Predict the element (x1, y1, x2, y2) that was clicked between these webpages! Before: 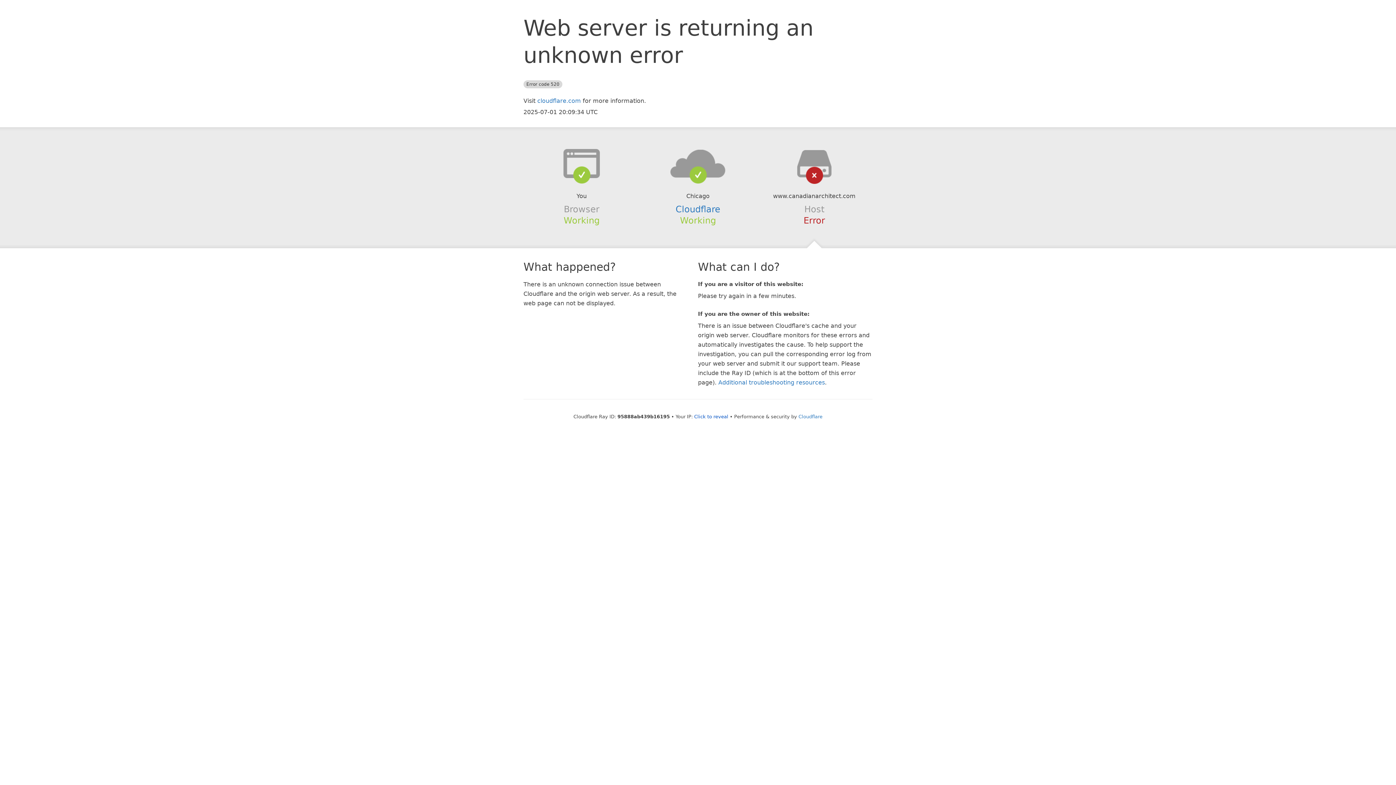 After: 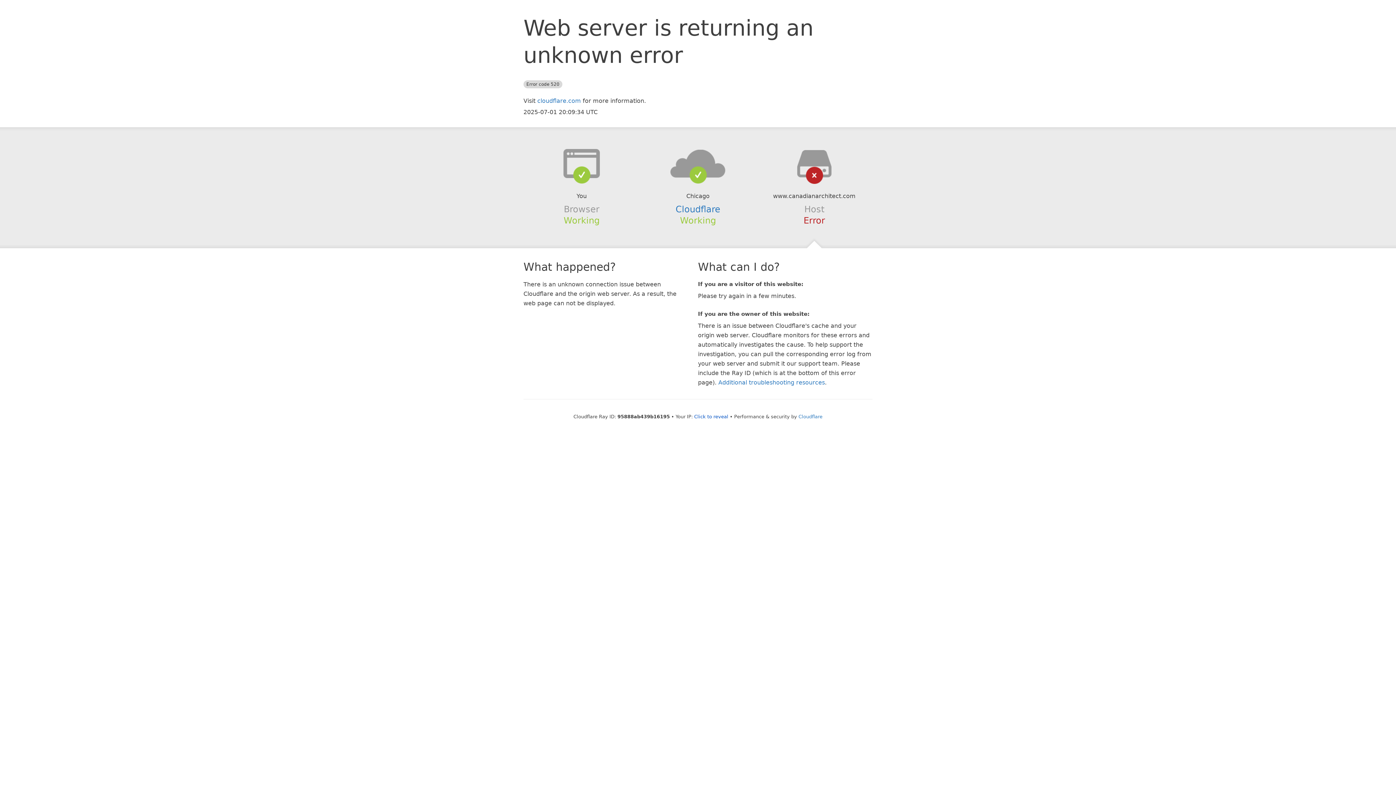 Action: bbox: (639, 148, 756, 178)